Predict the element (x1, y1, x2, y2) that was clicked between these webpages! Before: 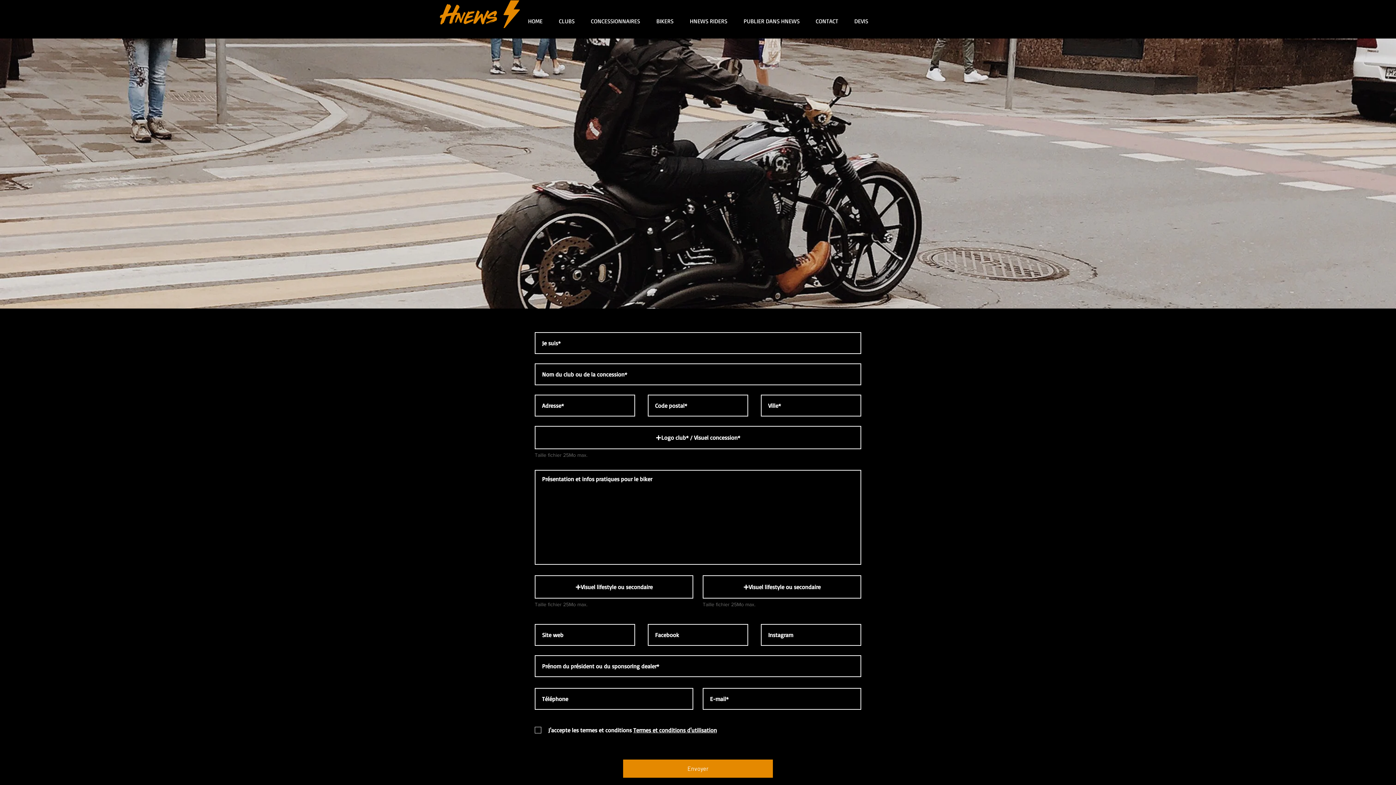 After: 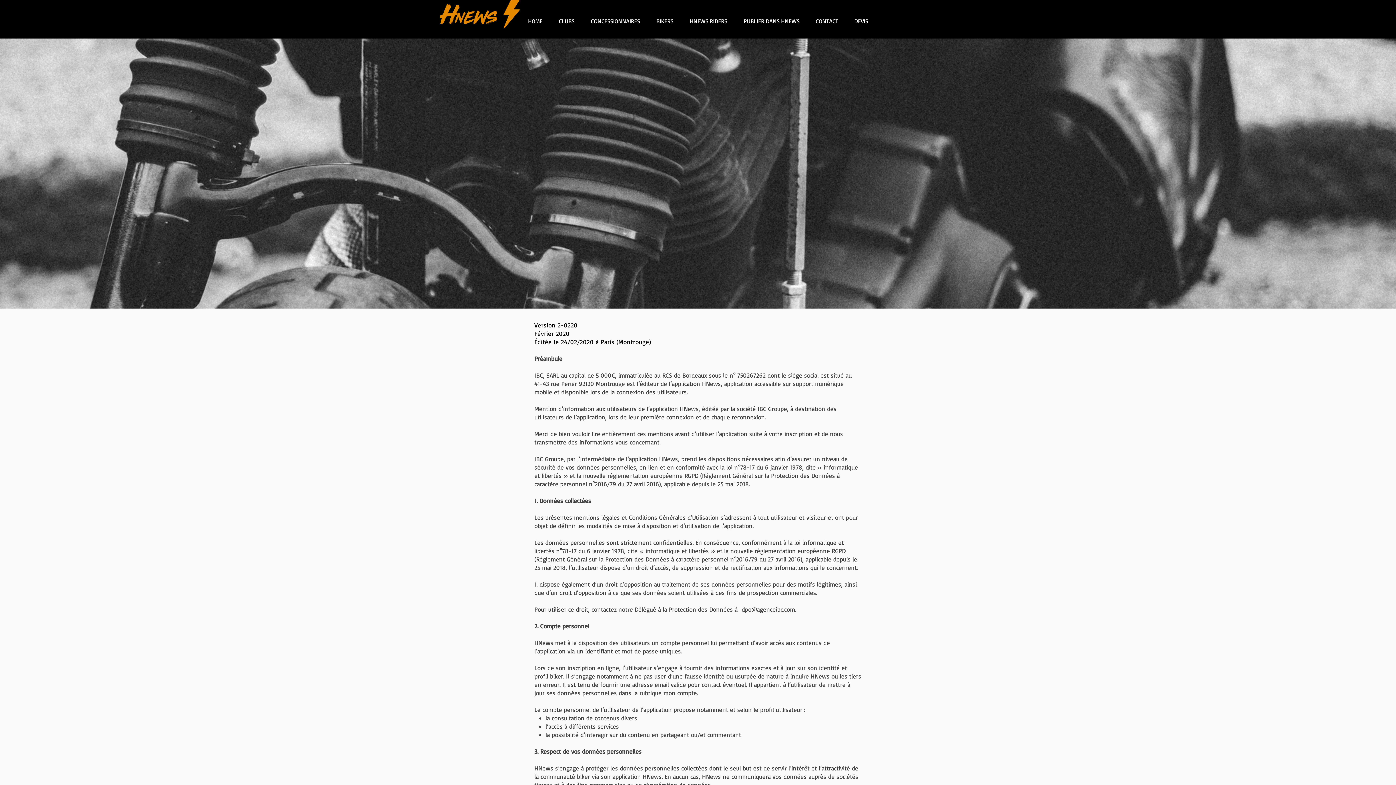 Action: label: Termes et conditions d'utilisation bbox: (632, 726, 717, 734)